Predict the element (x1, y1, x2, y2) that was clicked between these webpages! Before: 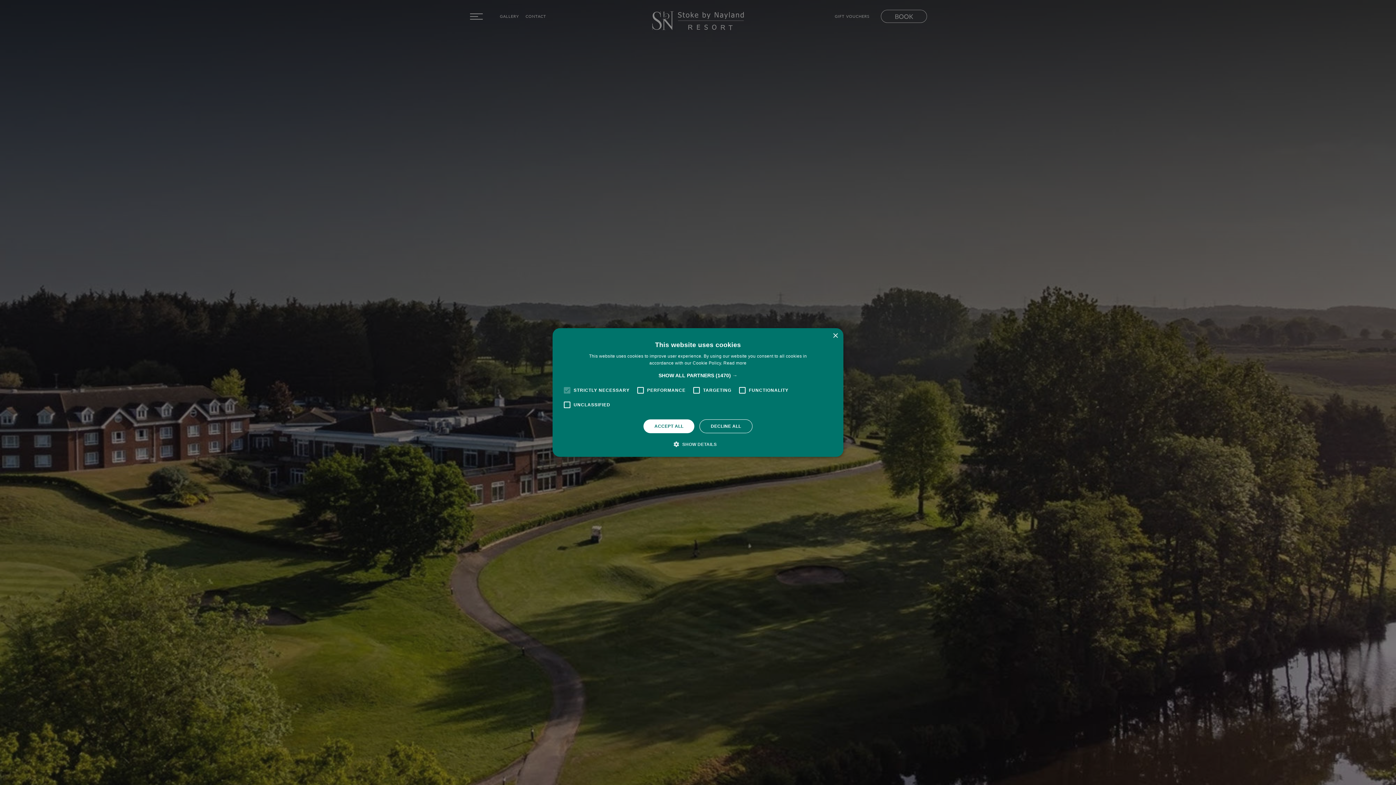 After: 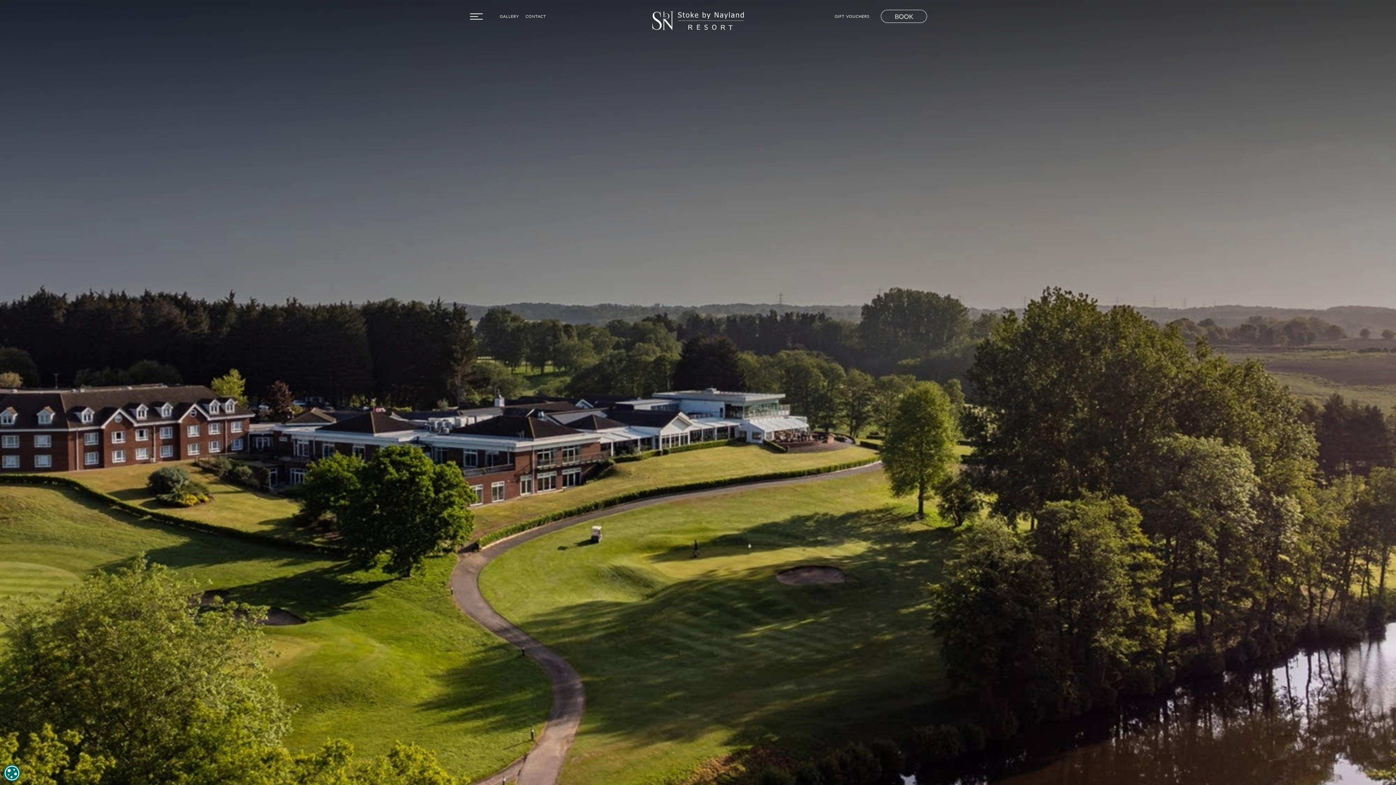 Action: label: Close bbox: (832, 333, 838, 338)